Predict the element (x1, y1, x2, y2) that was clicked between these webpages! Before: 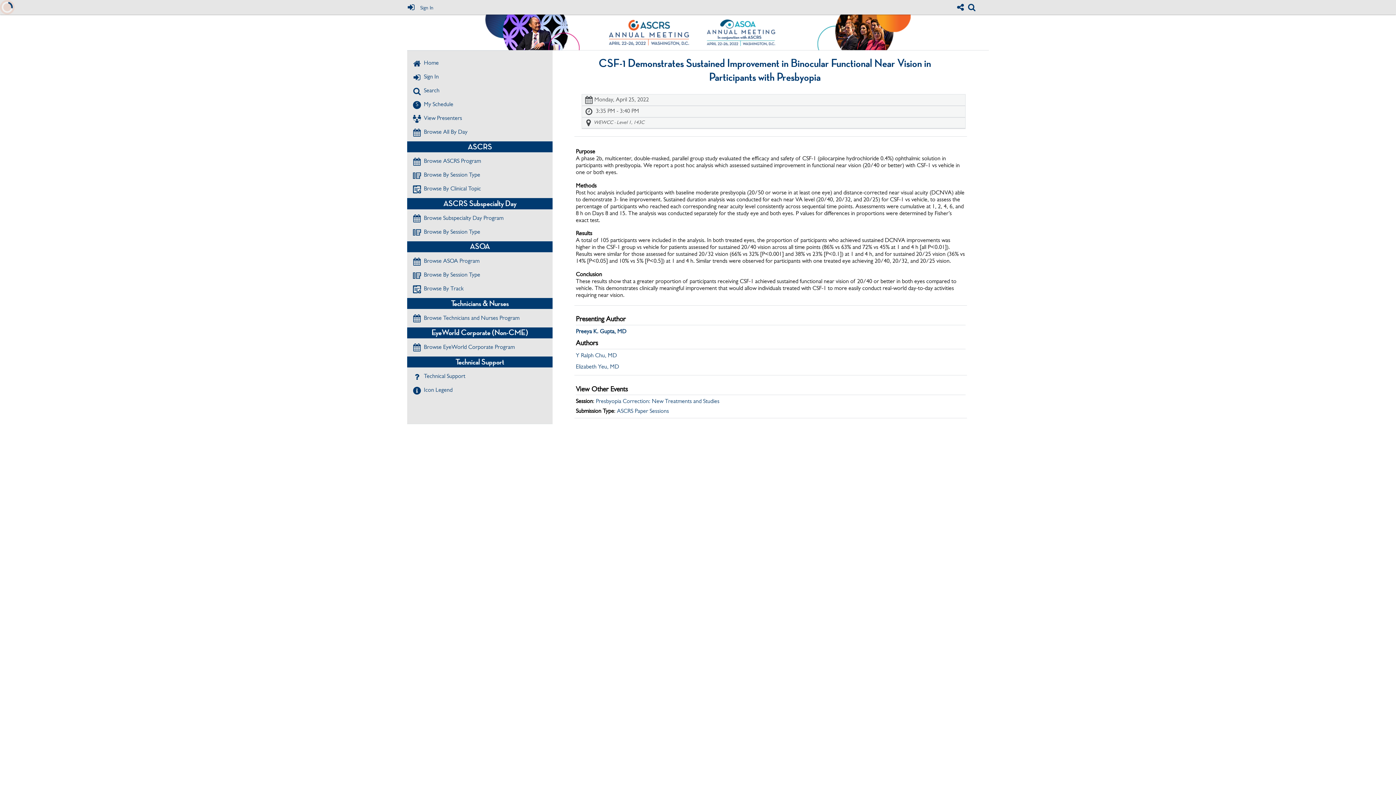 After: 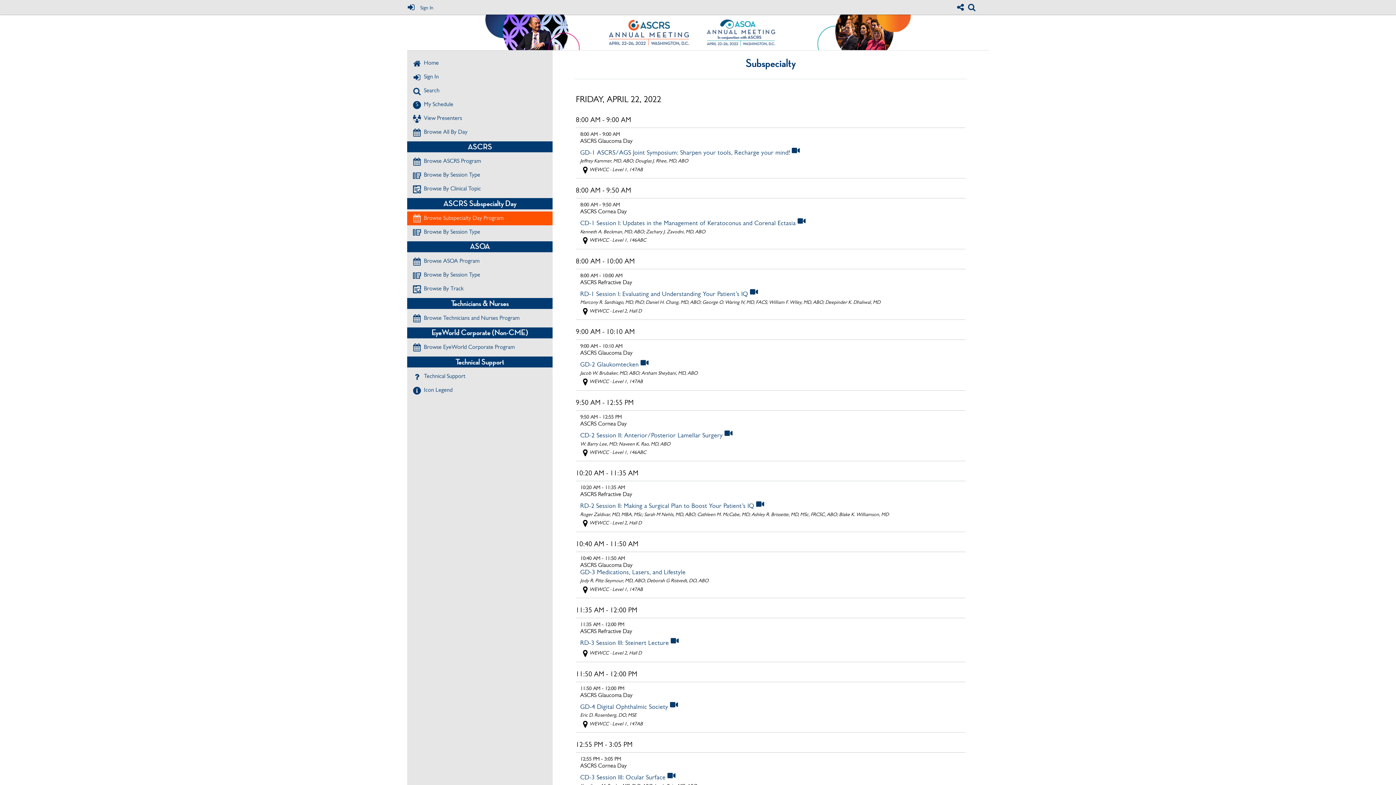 Action: bbox: (407, 170, 552, 184) label: Browse Subspecialty Day Program